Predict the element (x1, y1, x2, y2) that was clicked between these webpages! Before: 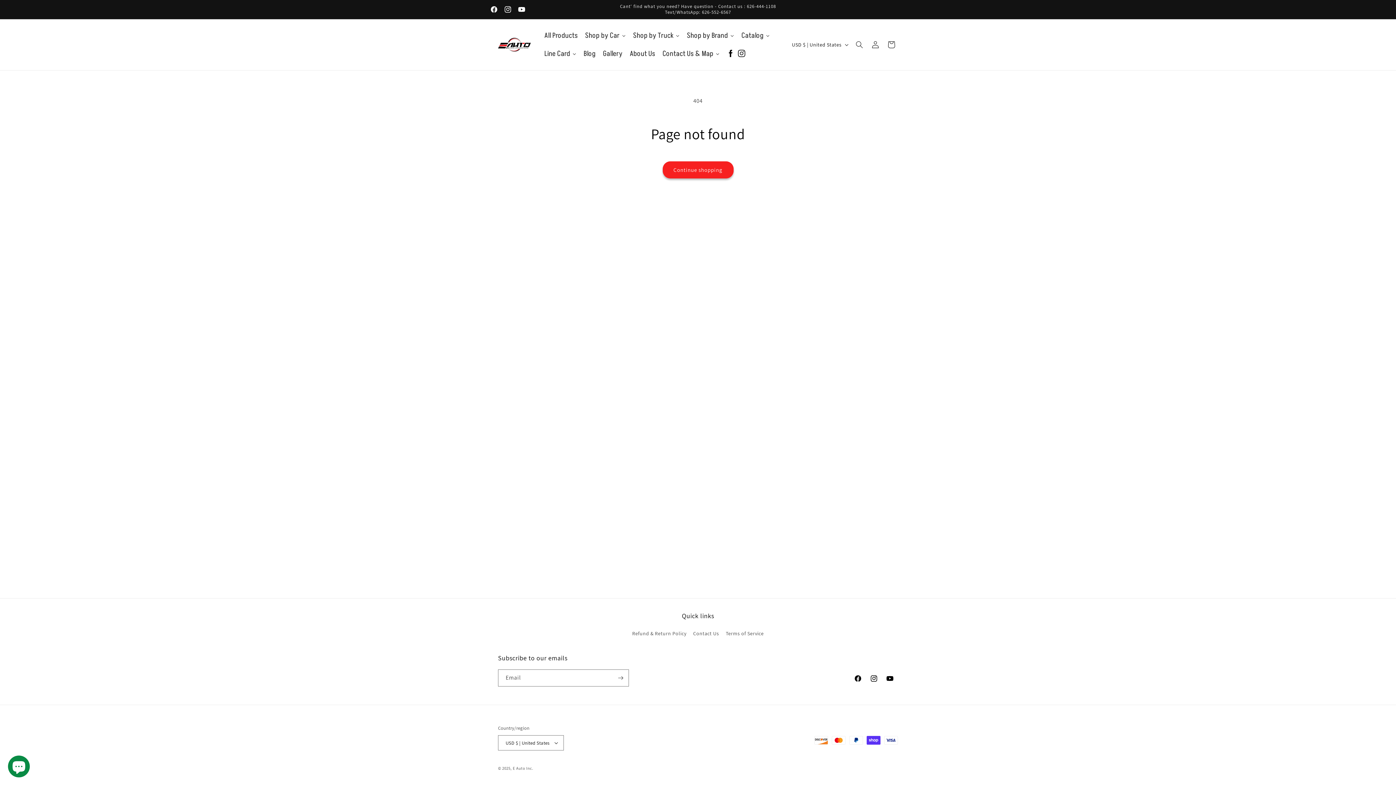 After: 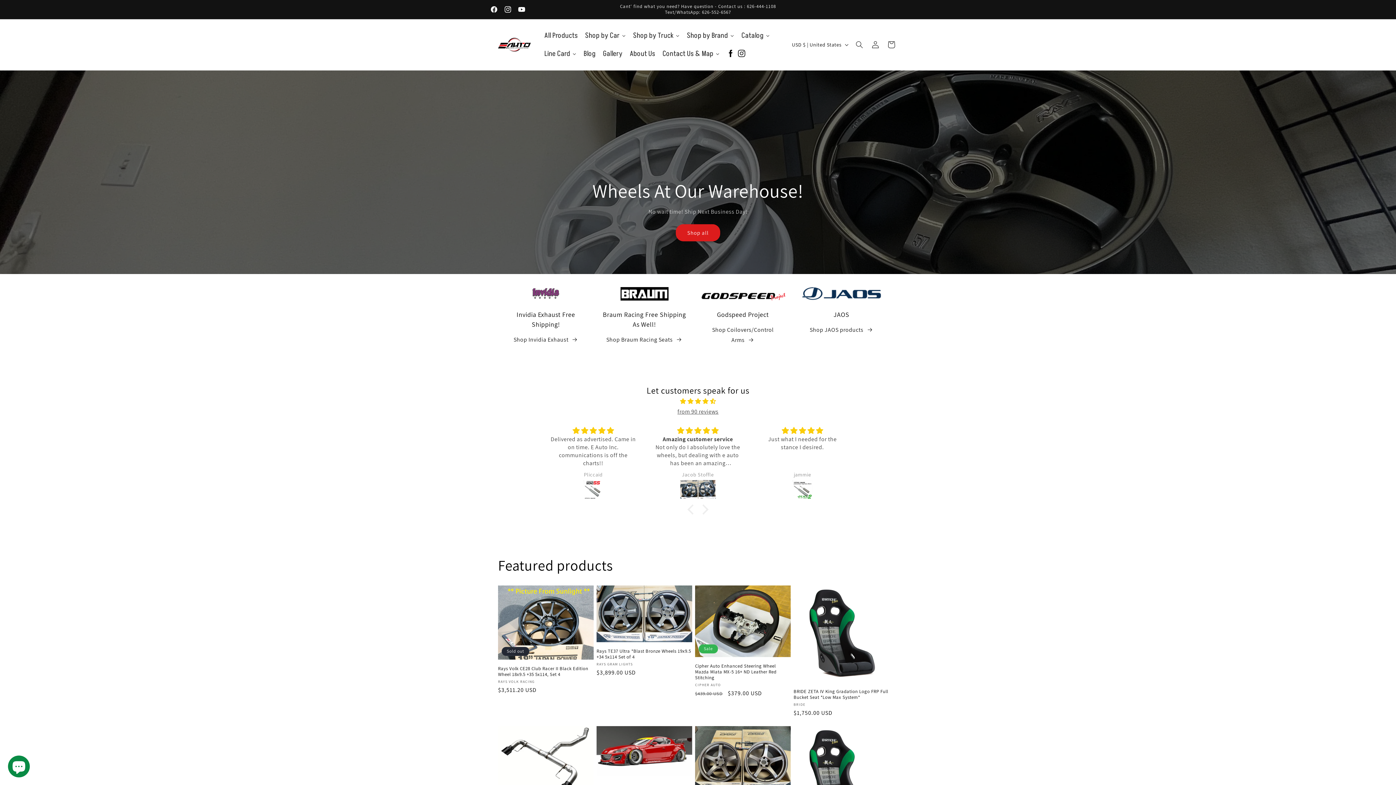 Action: label: E Auto Inc. bbox: (512, 766, 533, 771)